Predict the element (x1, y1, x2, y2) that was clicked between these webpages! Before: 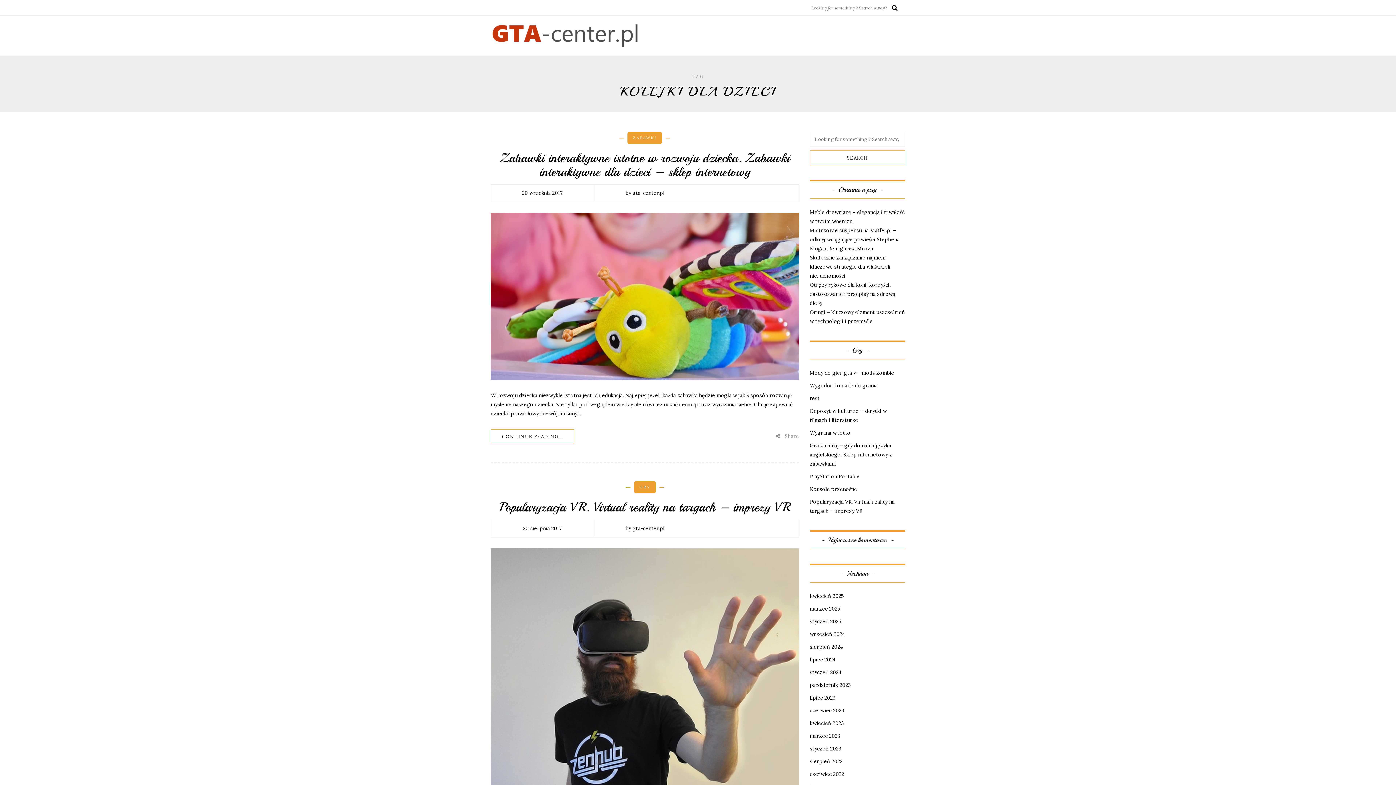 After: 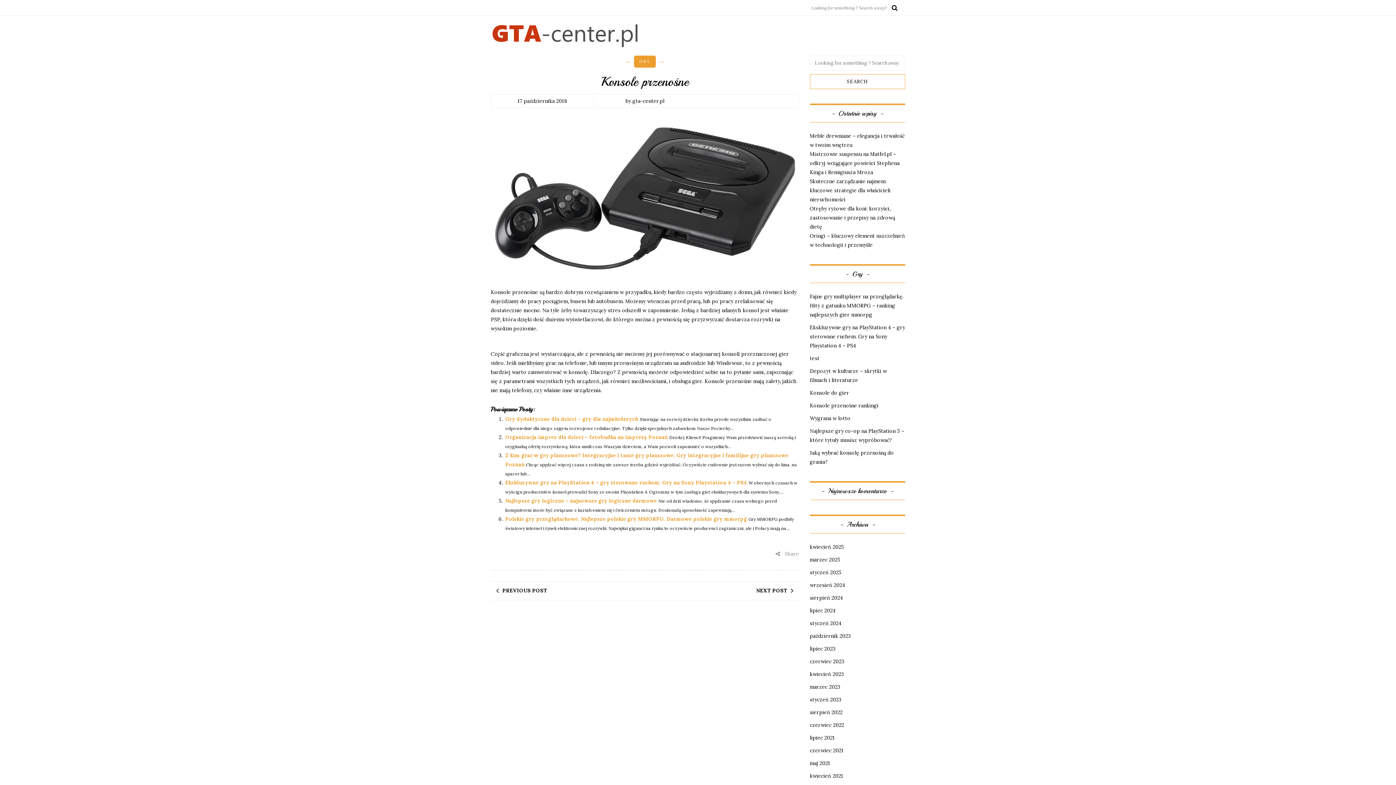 Action: bbox: (810, 486, 857, 492) label: Konsole przenośne